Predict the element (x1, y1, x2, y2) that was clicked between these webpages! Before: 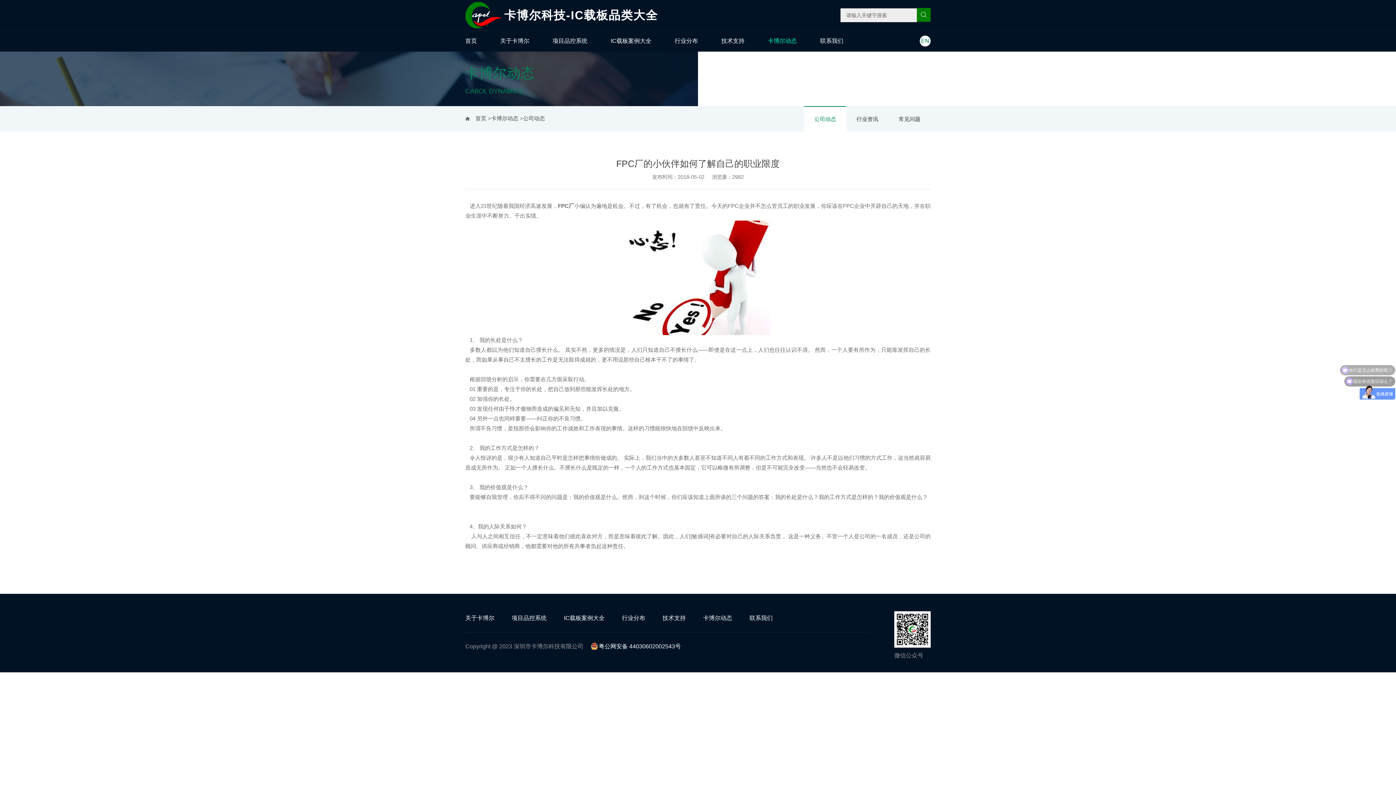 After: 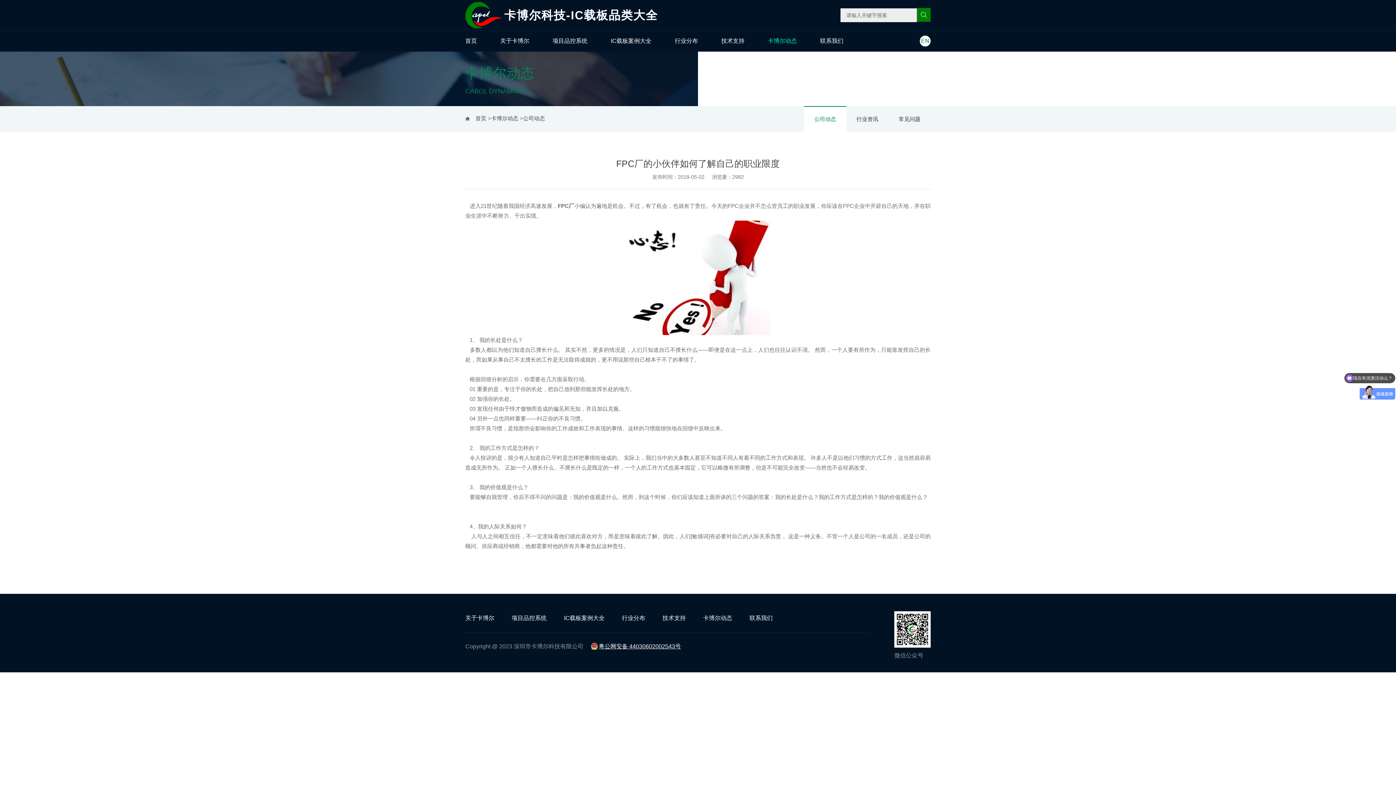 Action: bbox: (590, 643, 681, 649) label: 粤公网安备 44030602002543号